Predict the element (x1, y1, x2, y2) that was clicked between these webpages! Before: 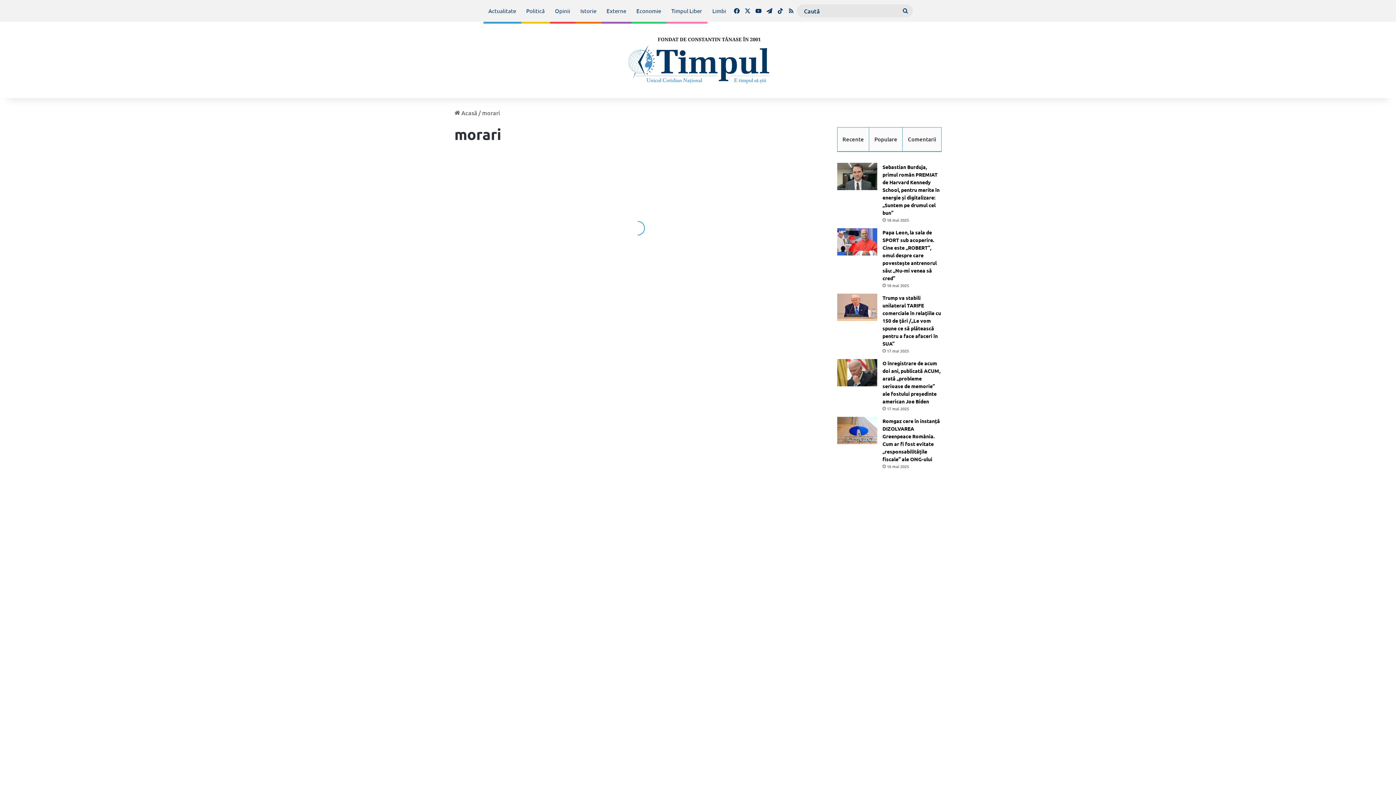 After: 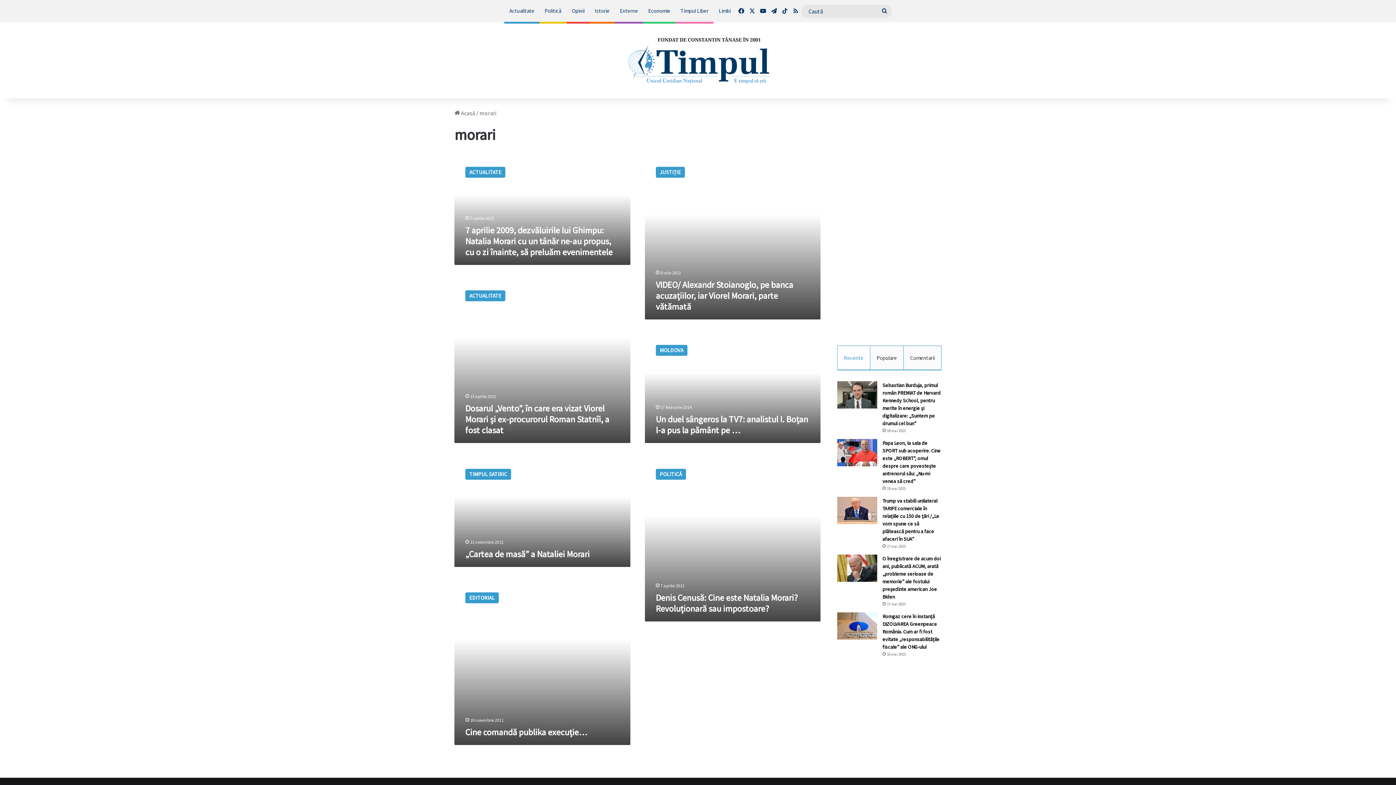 Action: bbox: (869, 127, 902, 151) label: Populare